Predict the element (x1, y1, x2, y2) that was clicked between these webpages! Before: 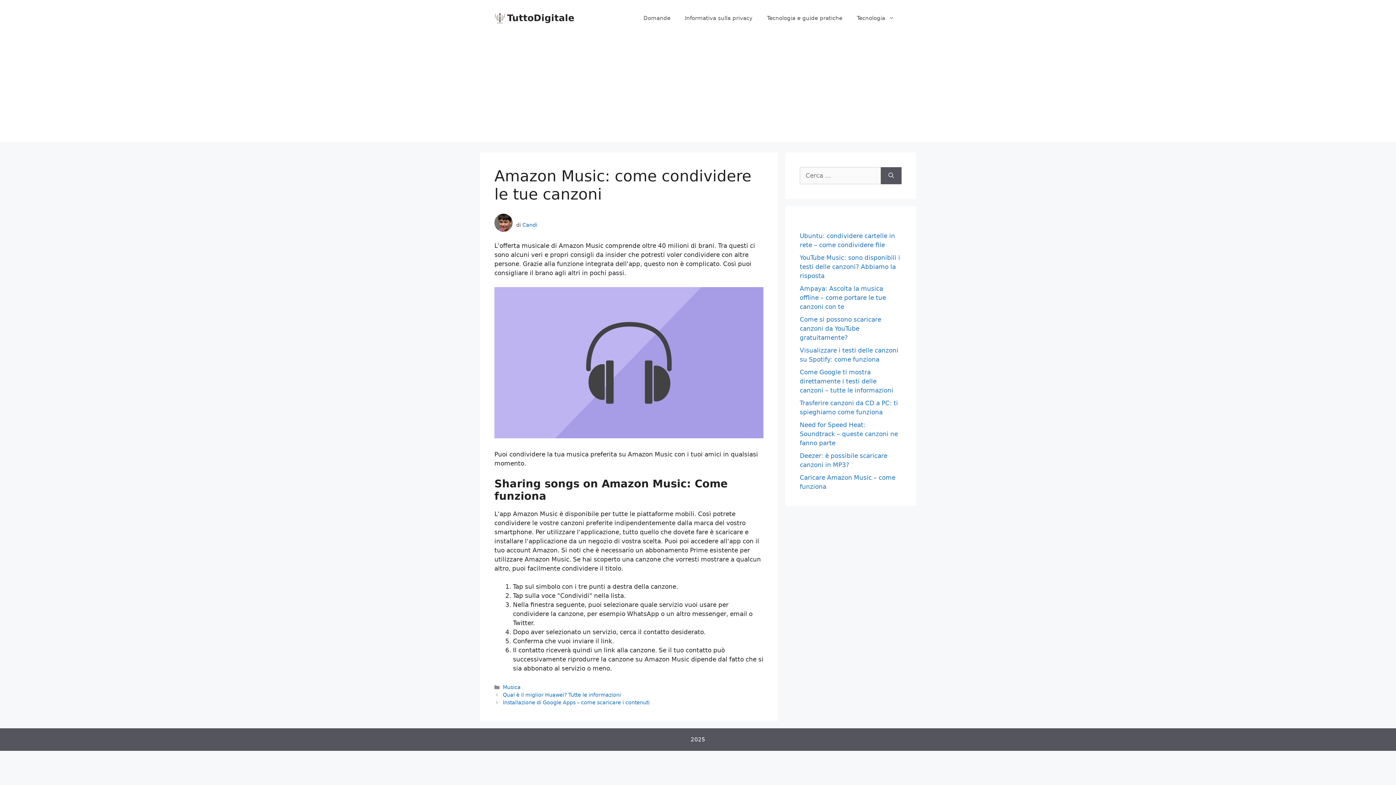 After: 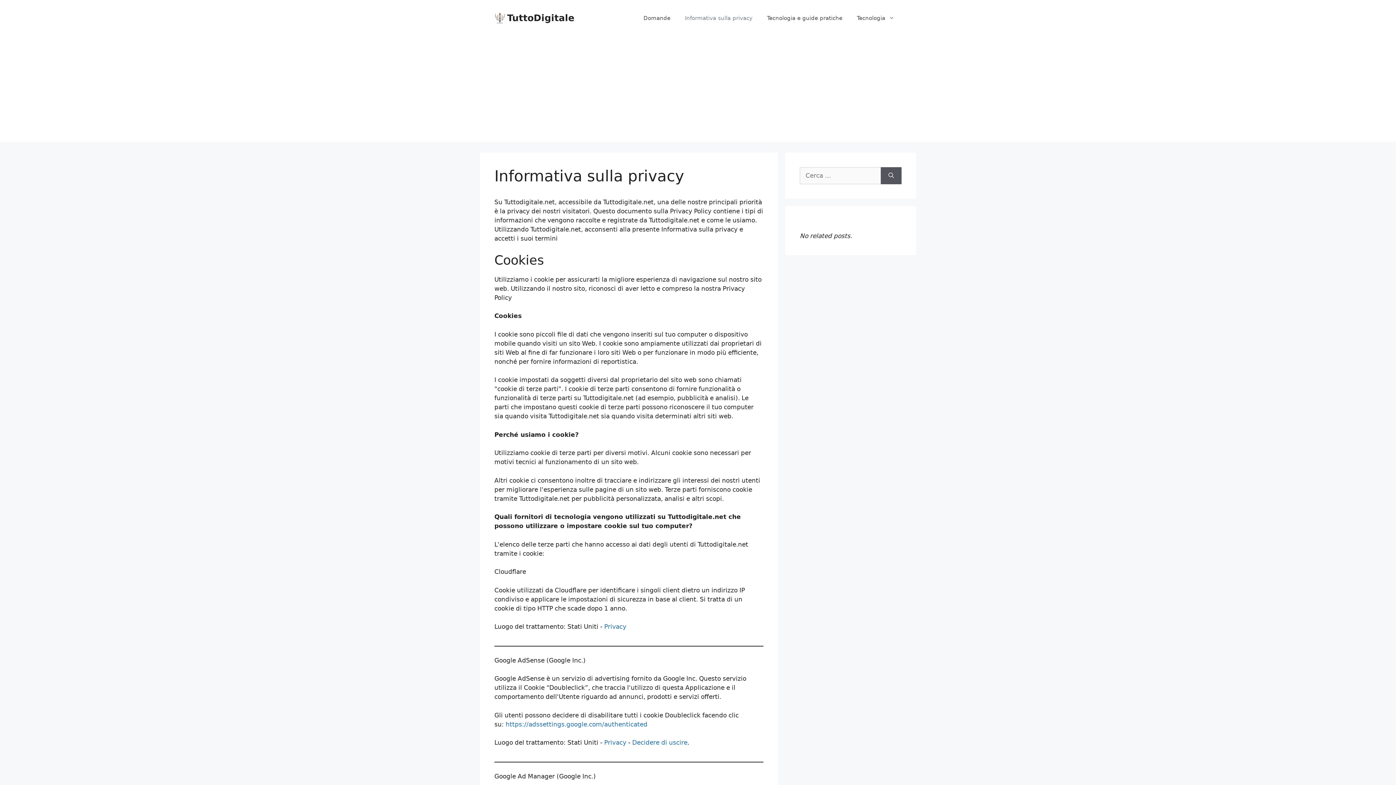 Action: label: Informativa sulla privacy bbox: (677, 7, 760, 29)